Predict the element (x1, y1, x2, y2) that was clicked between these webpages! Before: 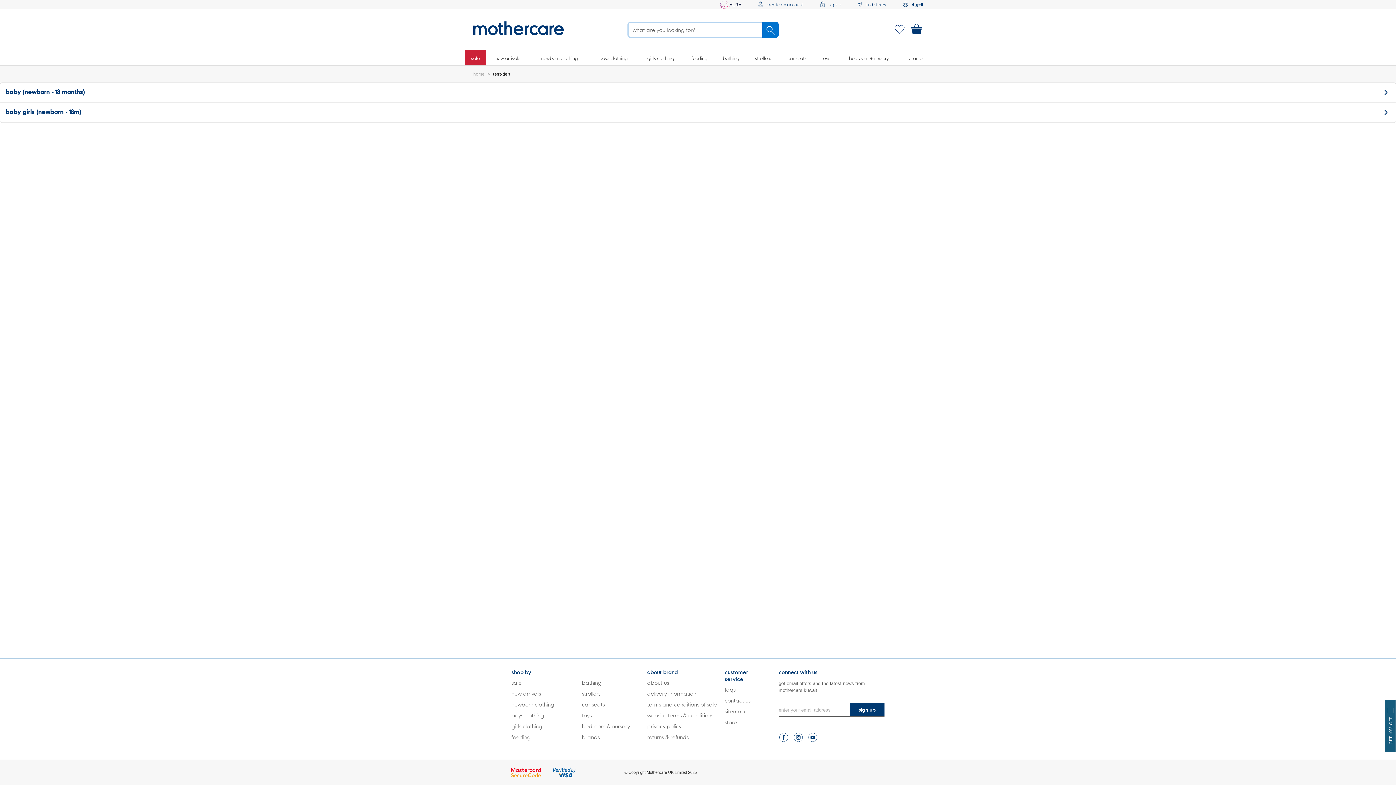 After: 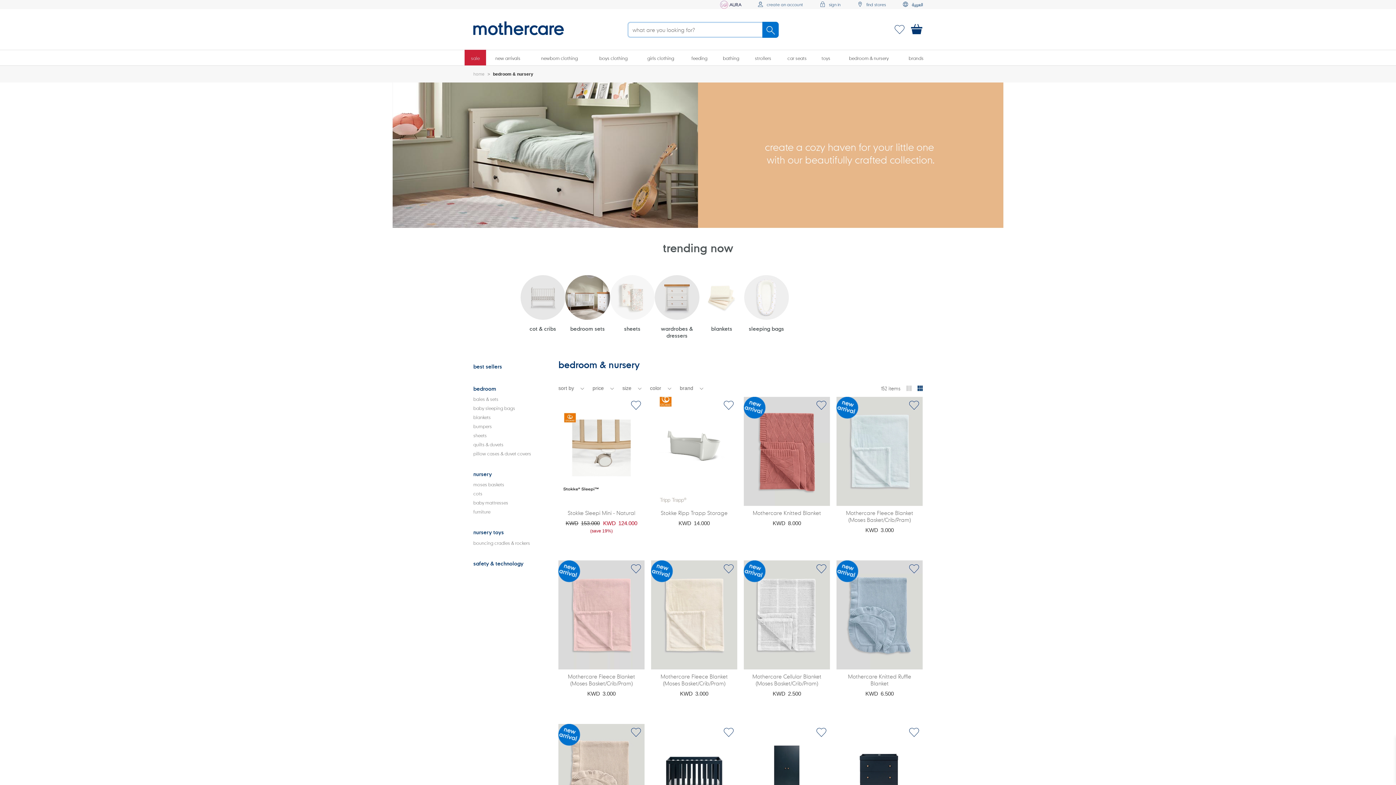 Action: bbox: (582, 723, 630, 730) label: bedroom & nursery